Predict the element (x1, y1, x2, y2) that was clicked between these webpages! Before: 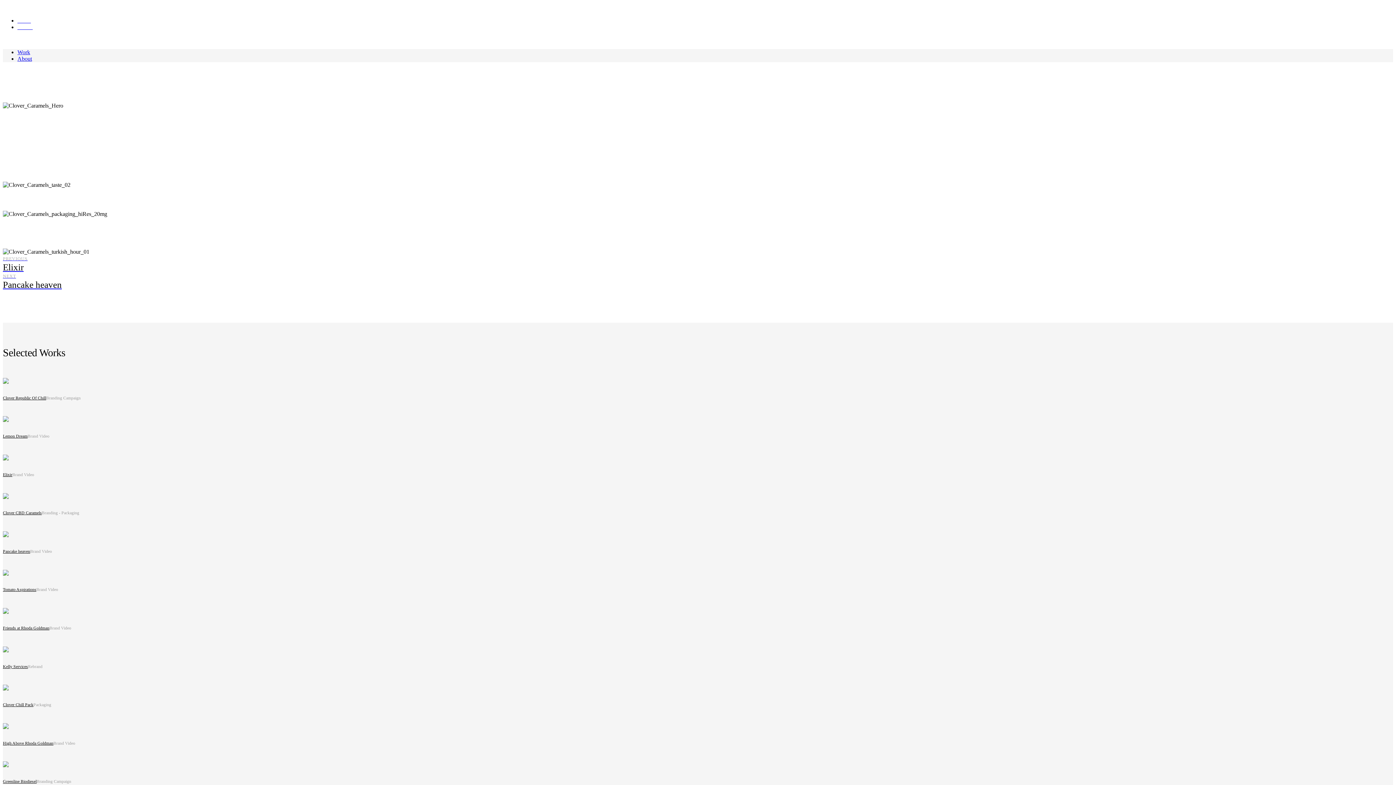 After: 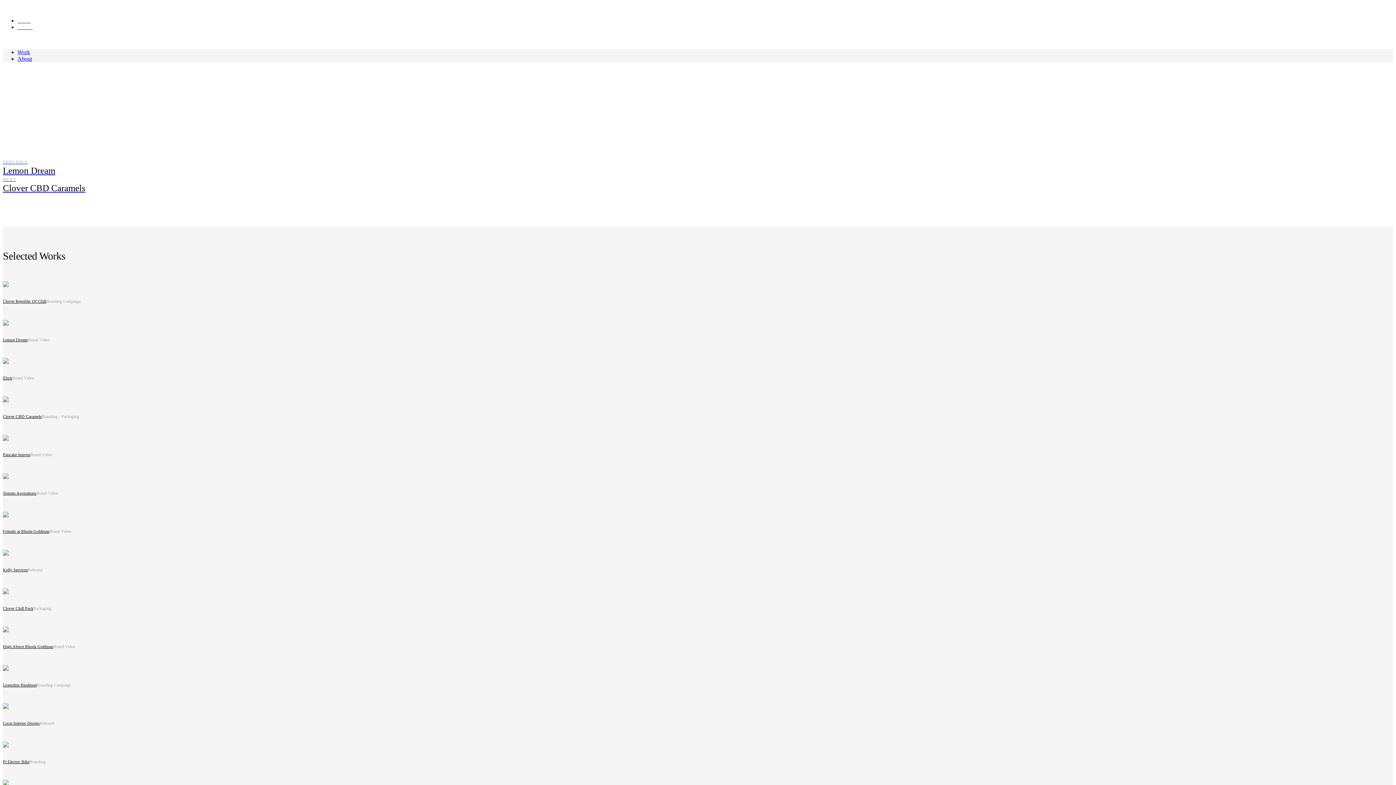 Action: bbox: (2, 455, 8, 461)